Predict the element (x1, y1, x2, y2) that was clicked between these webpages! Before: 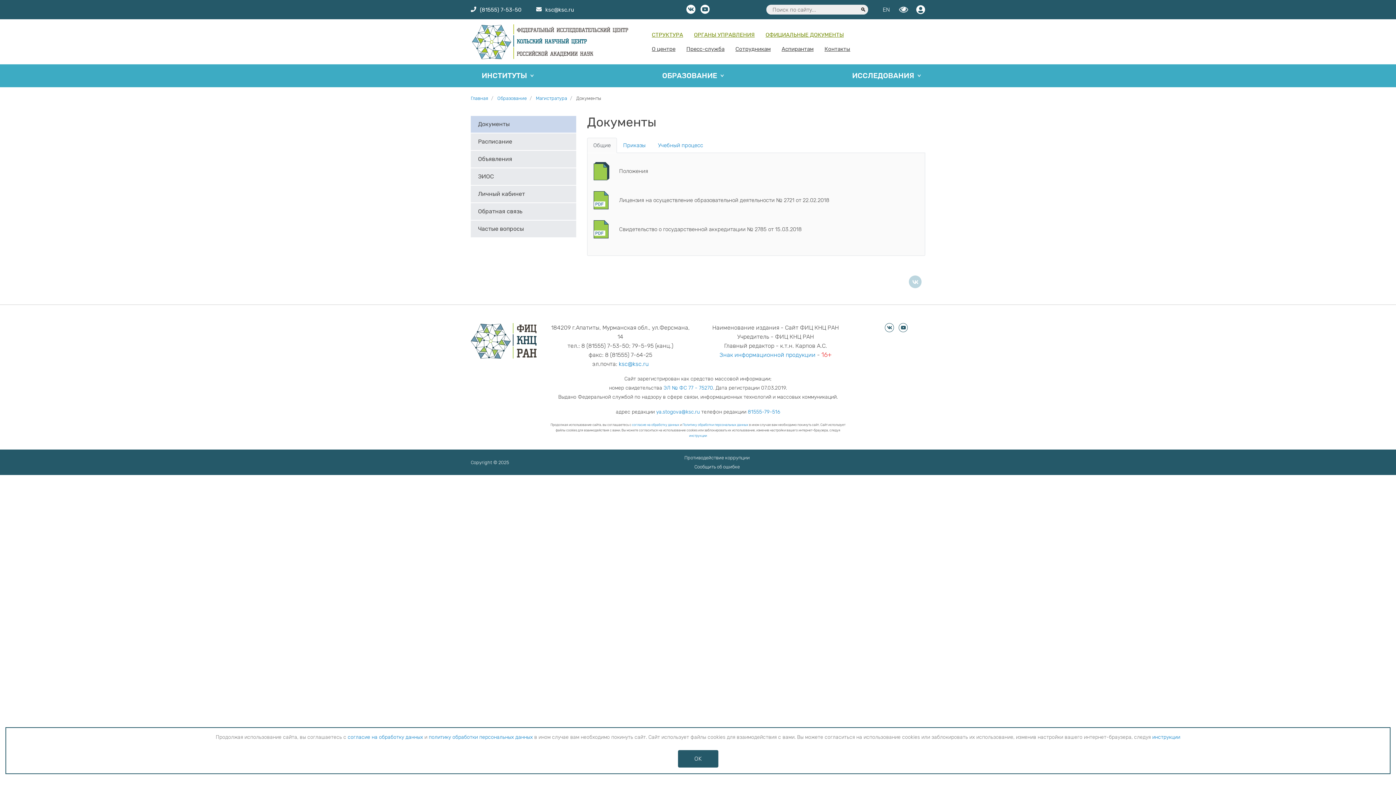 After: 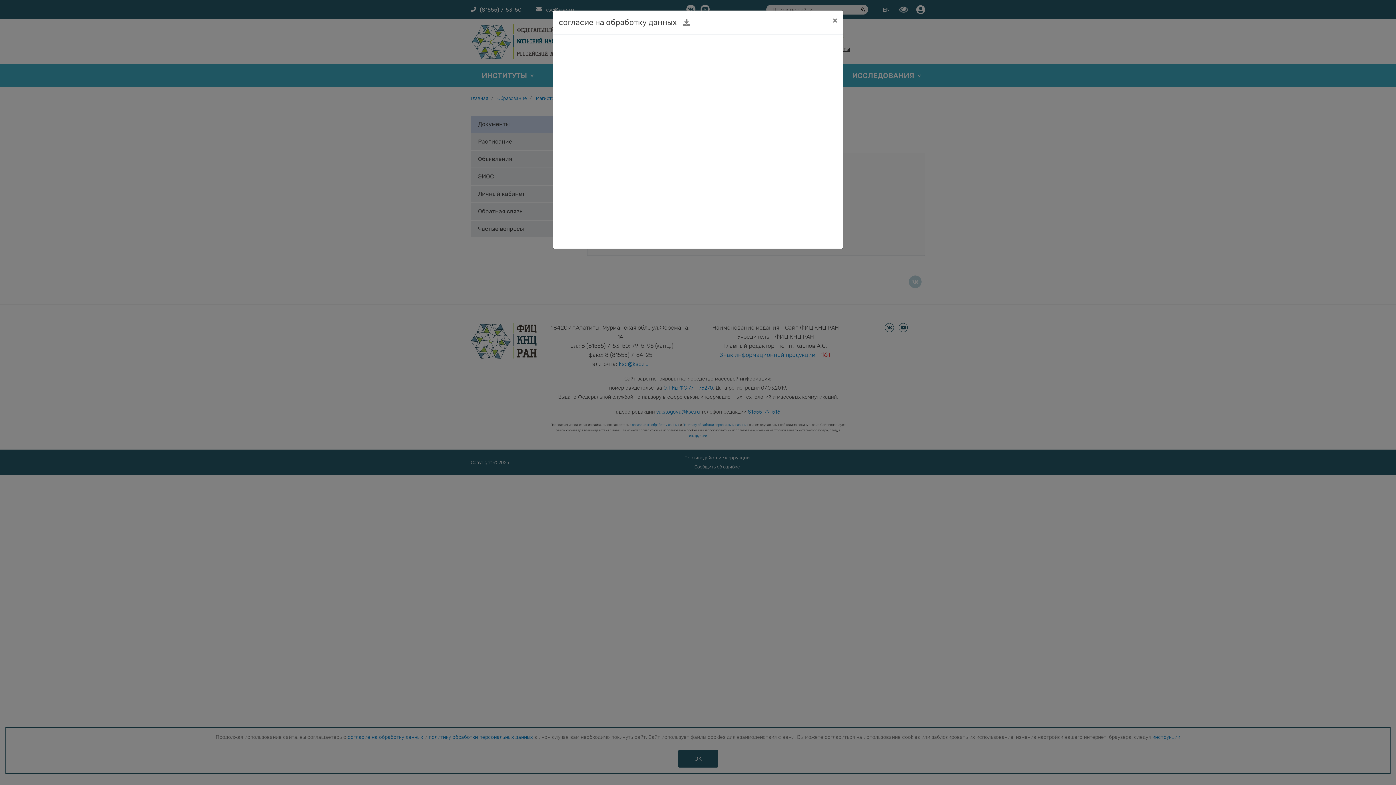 Action: label: согласие на обработку данных bbox: (632, 423, 679, 426)